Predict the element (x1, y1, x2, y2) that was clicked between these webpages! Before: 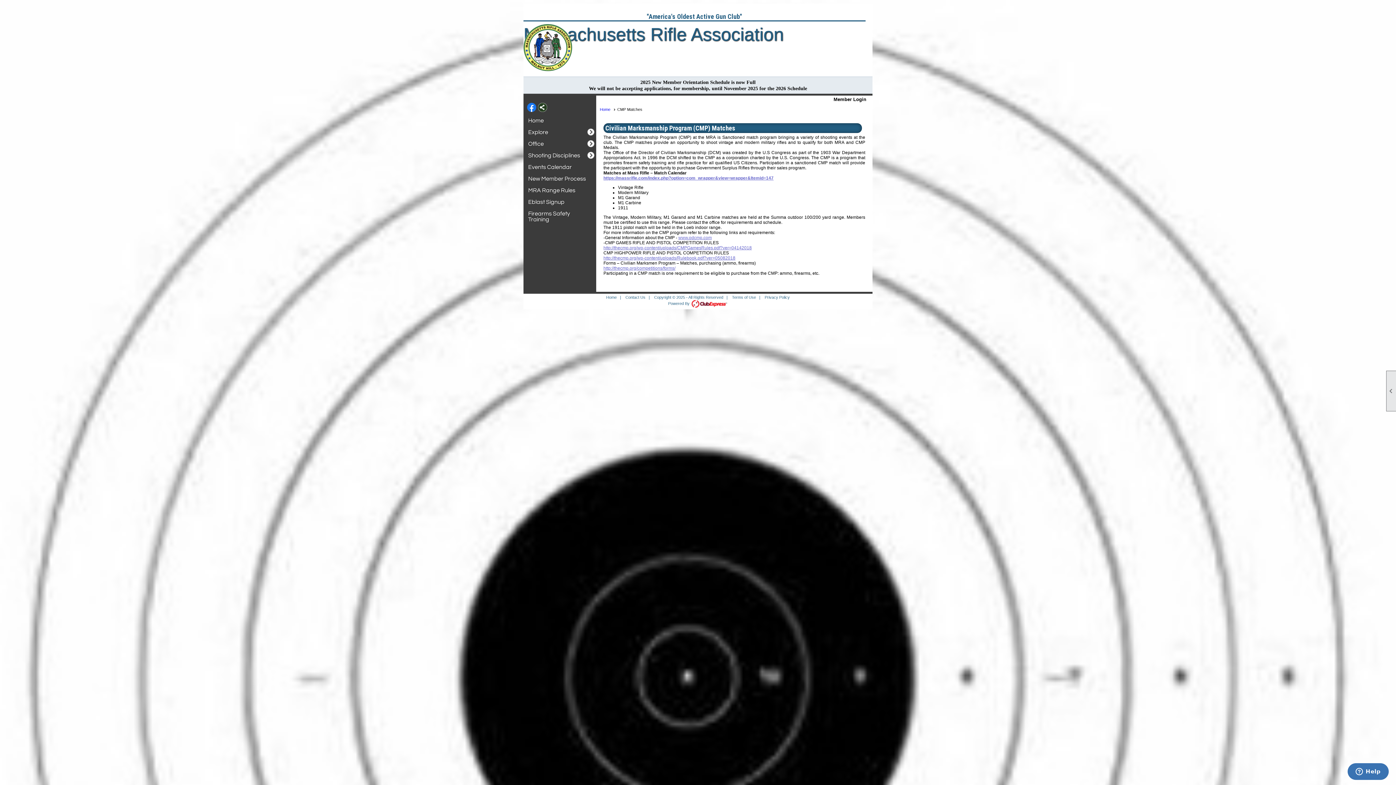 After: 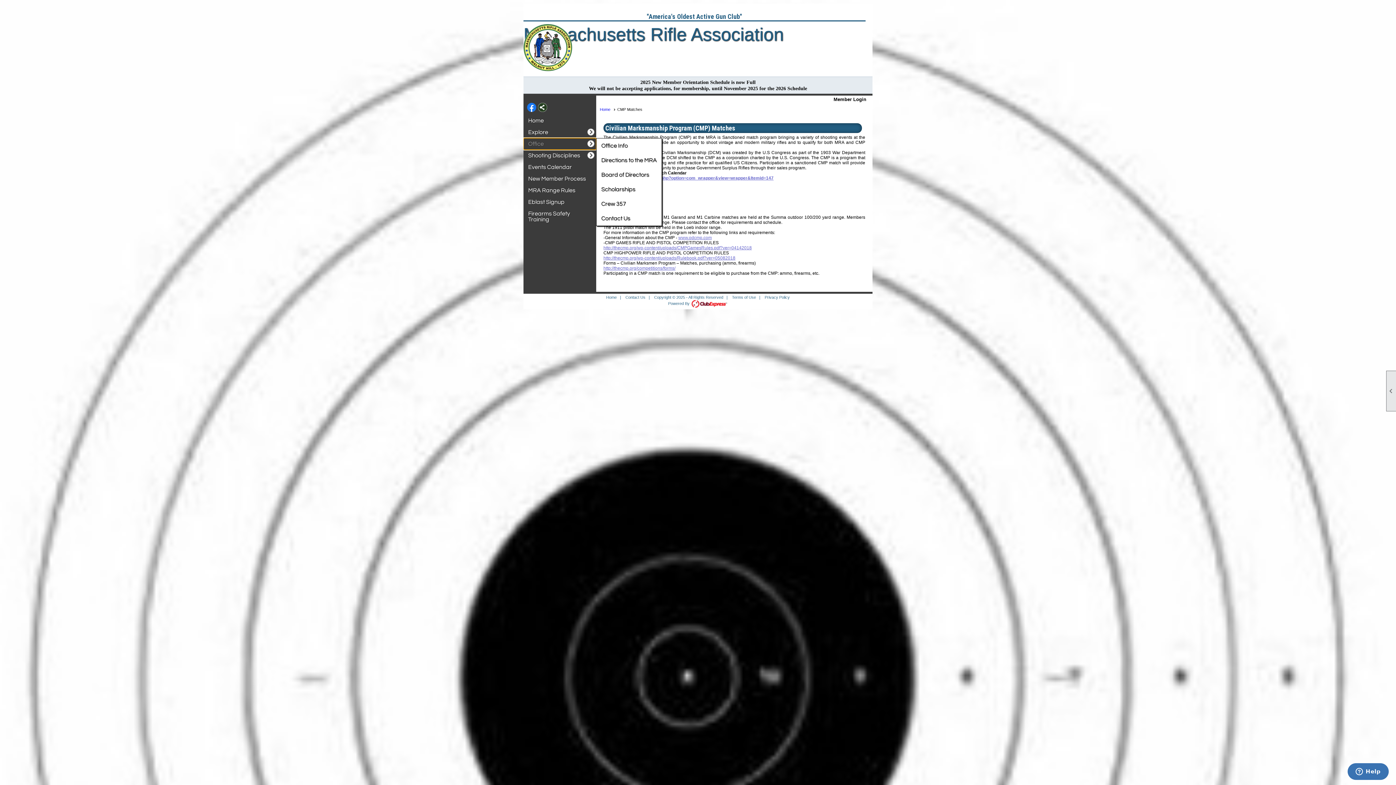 Action: bbox: (523, 138, 596, 149) label: Office